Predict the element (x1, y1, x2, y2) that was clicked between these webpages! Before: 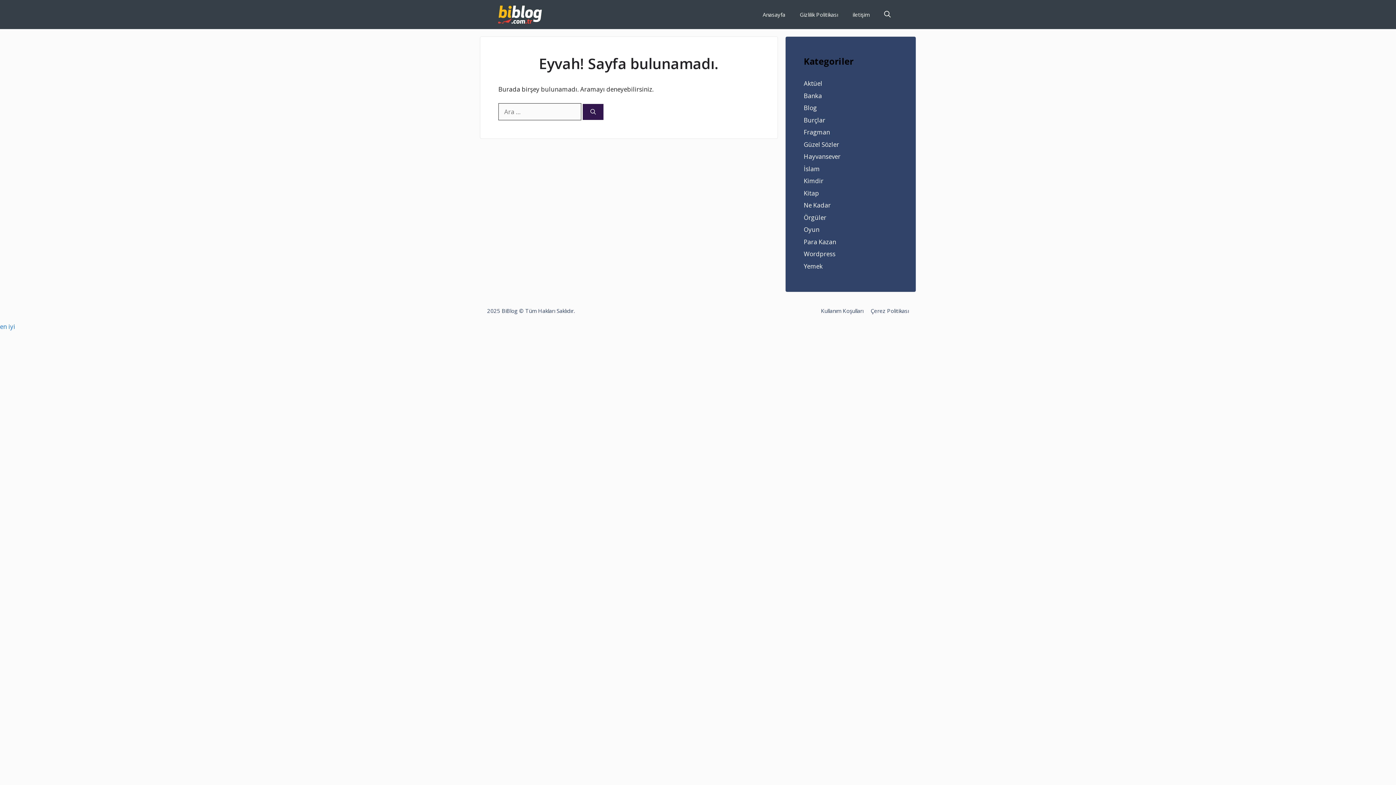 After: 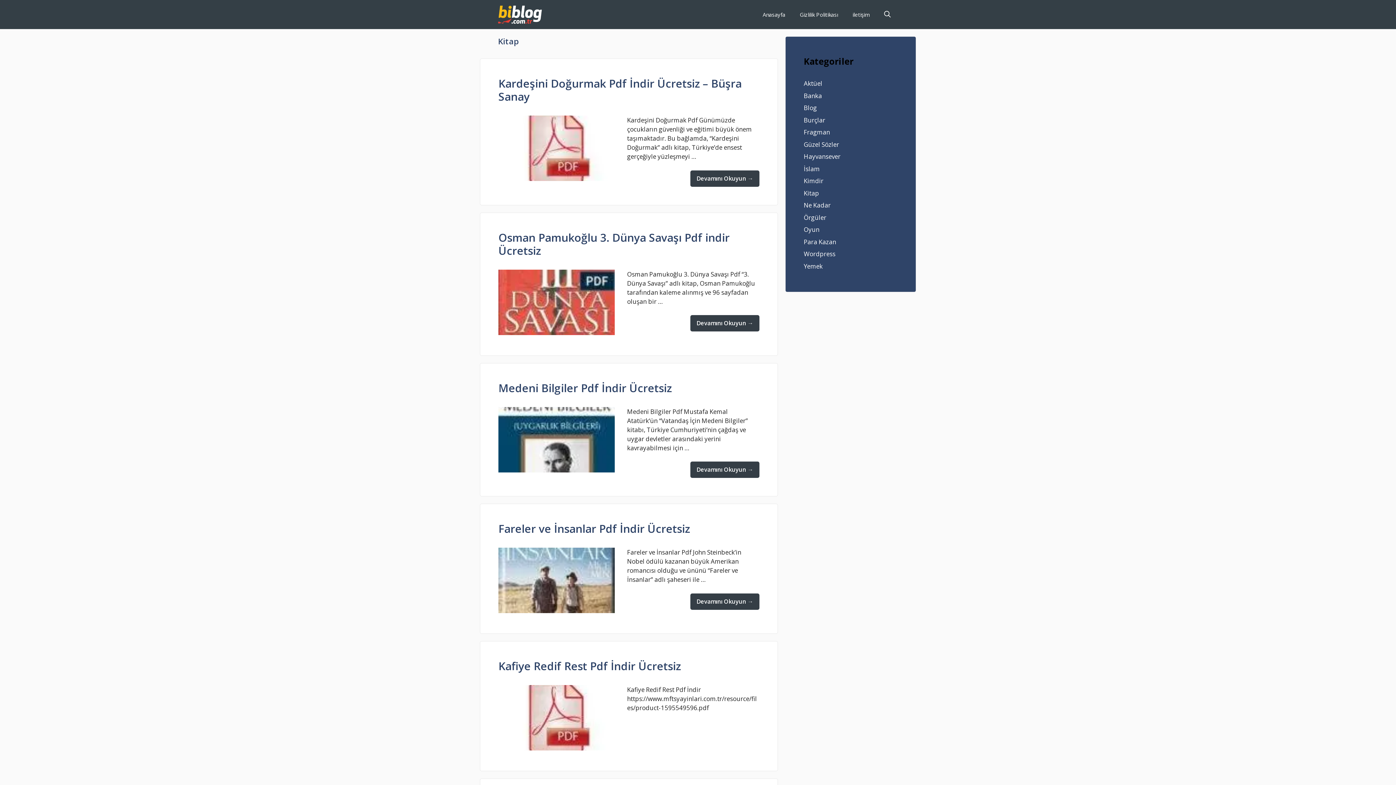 Action: label: Kitap bbox: (804, 188, 819, 197)